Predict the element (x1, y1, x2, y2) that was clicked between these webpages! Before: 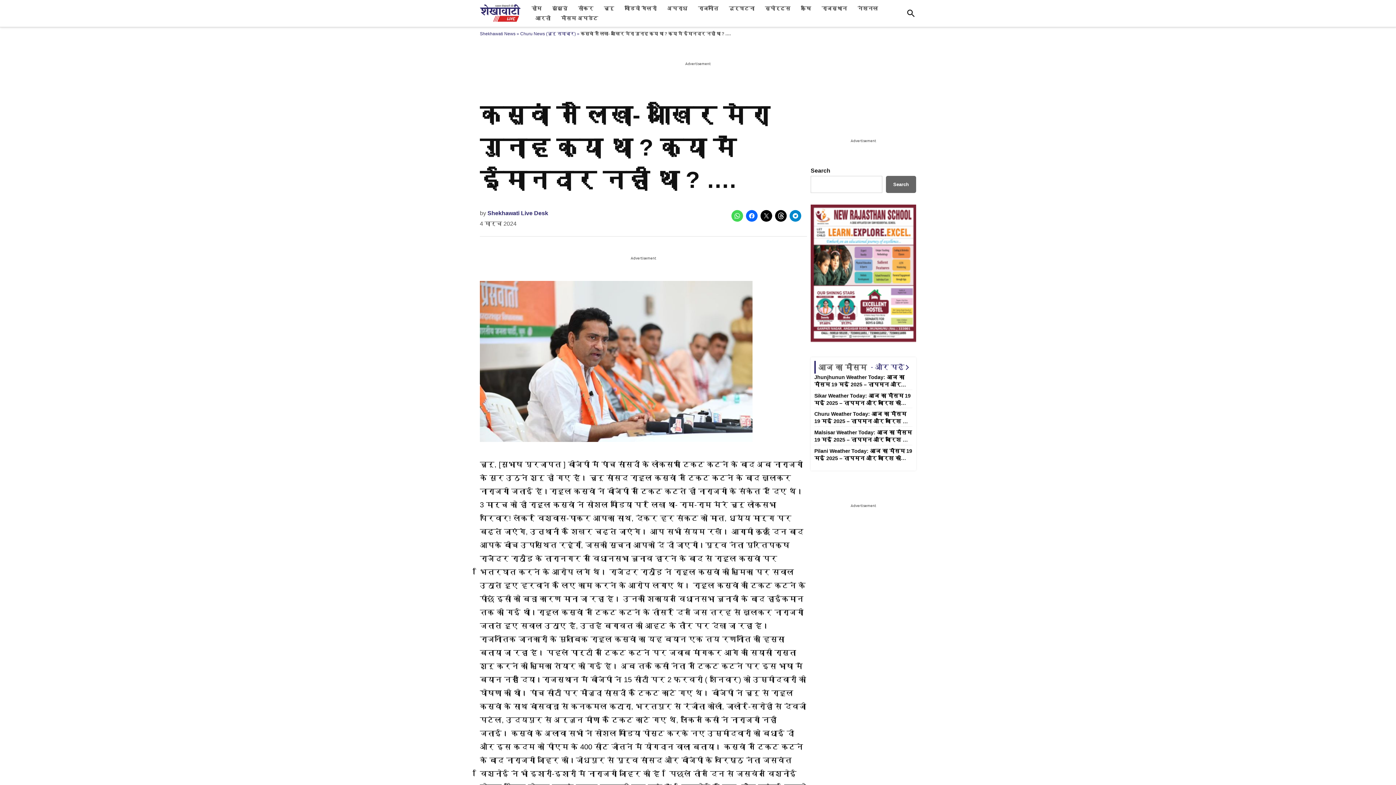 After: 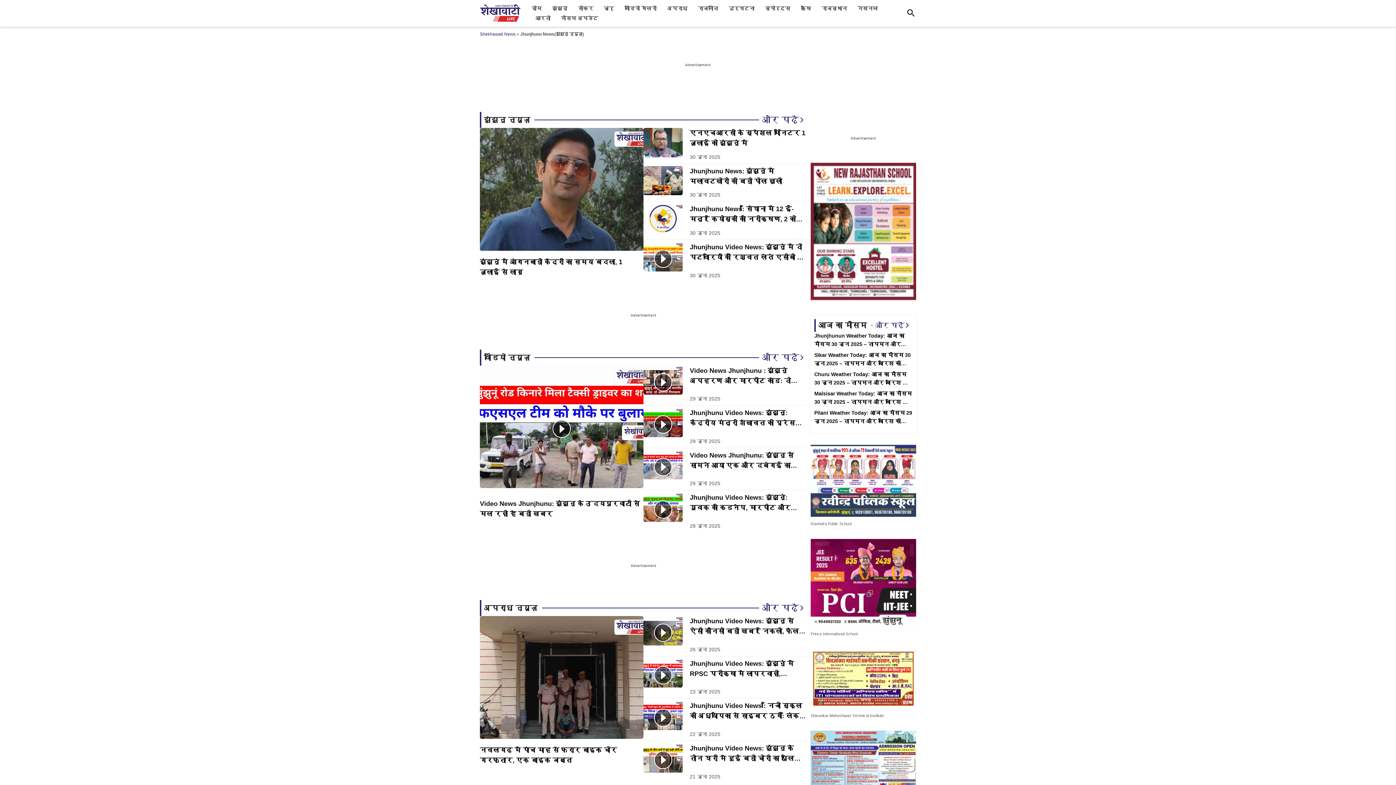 Action: label: झुंझुनूं bbox: (548, 3, 571, 13)